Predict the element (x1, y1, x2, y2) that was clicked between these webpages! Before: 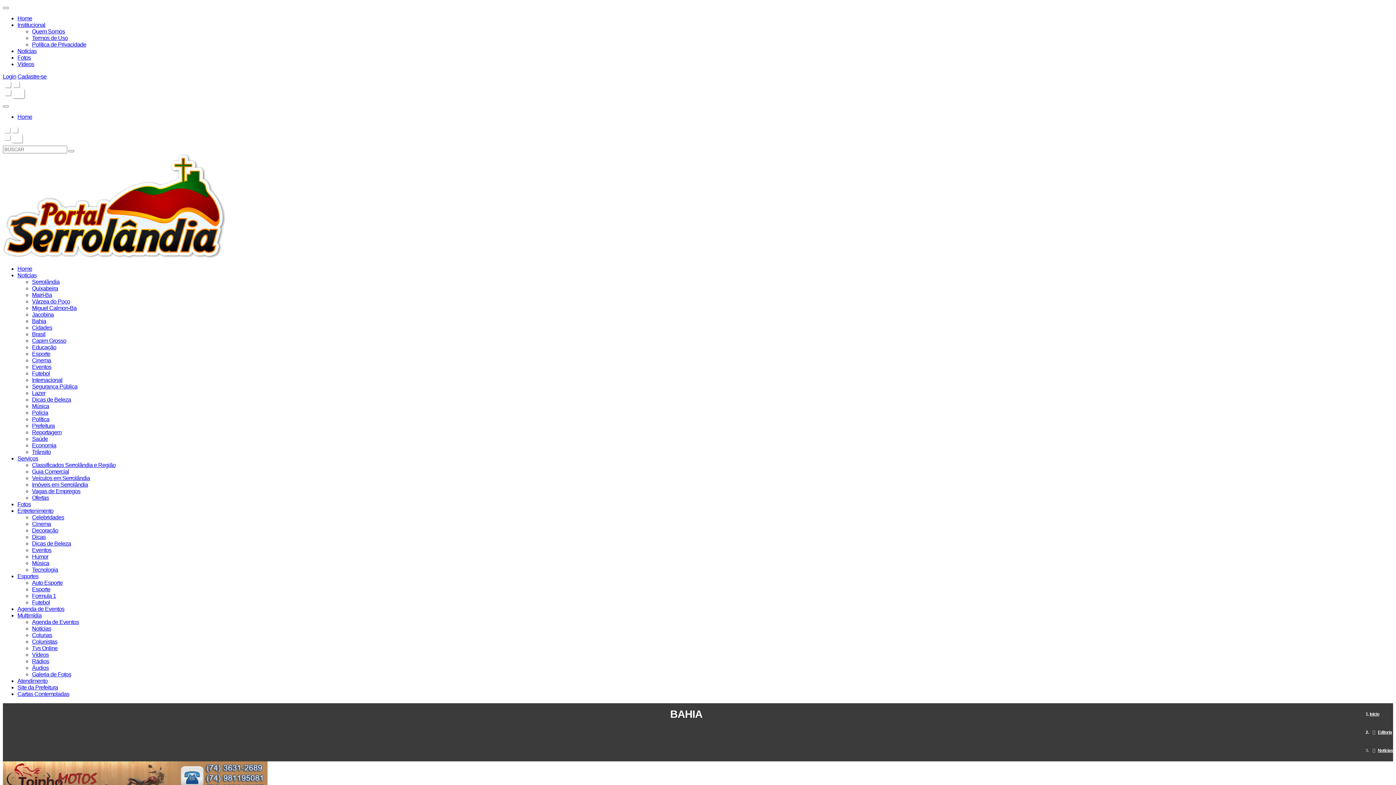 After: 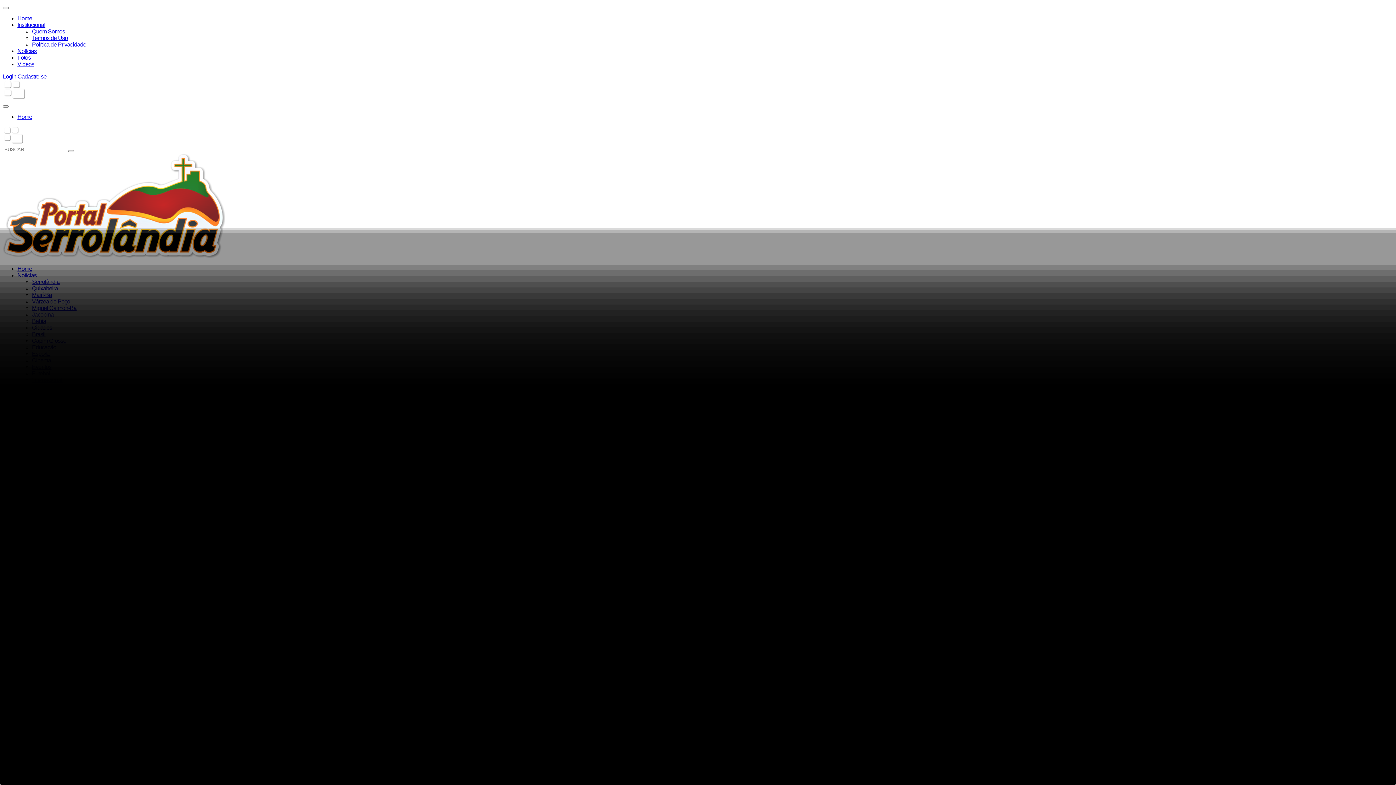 Action: label: Dicas bbox: (32, 534, 45, 540)